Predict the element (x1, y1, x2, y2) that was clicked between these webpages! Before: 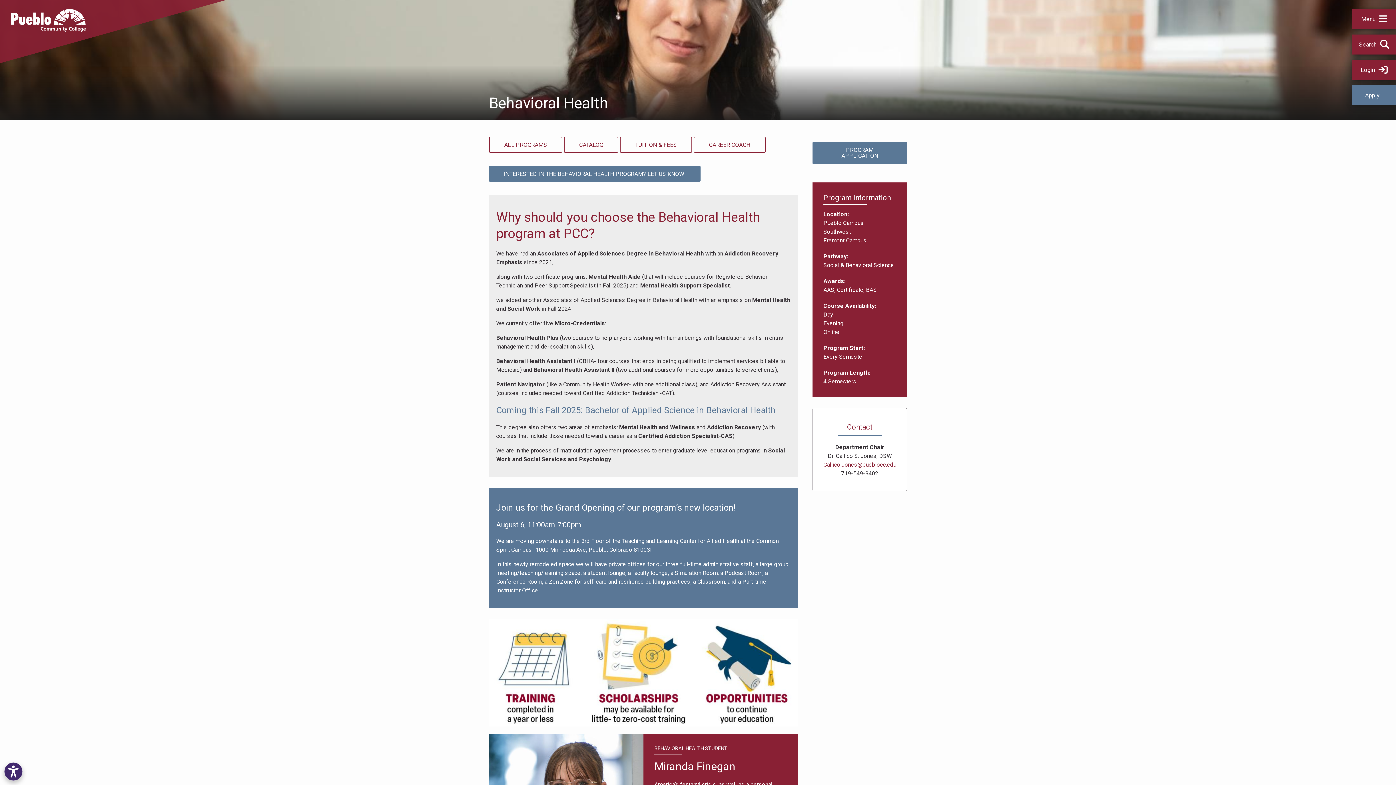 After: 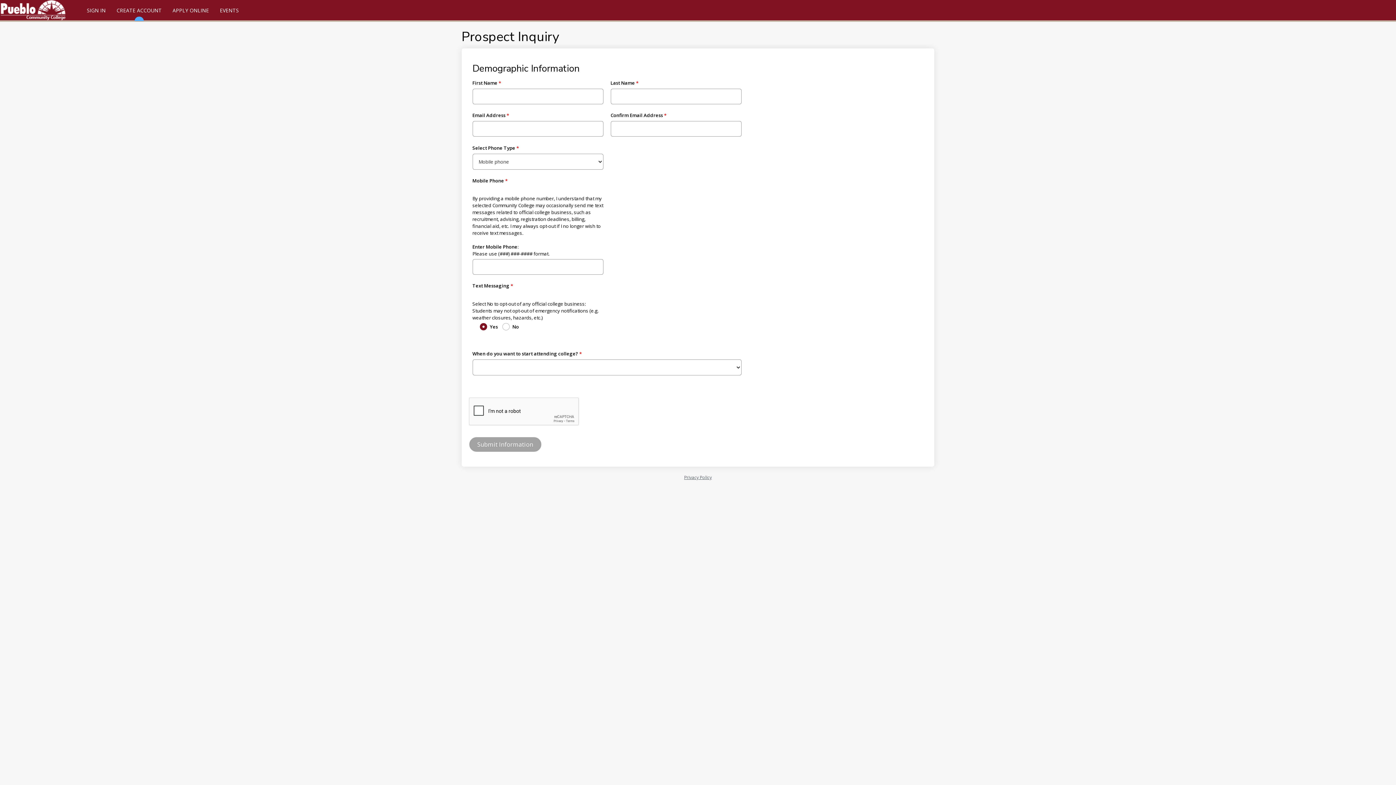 Action: bbox: (489, 165, 700, 181) label: INTERESTED IN THE BEHAVIORAL HEALTH PROGRAM? LET US KNOW!